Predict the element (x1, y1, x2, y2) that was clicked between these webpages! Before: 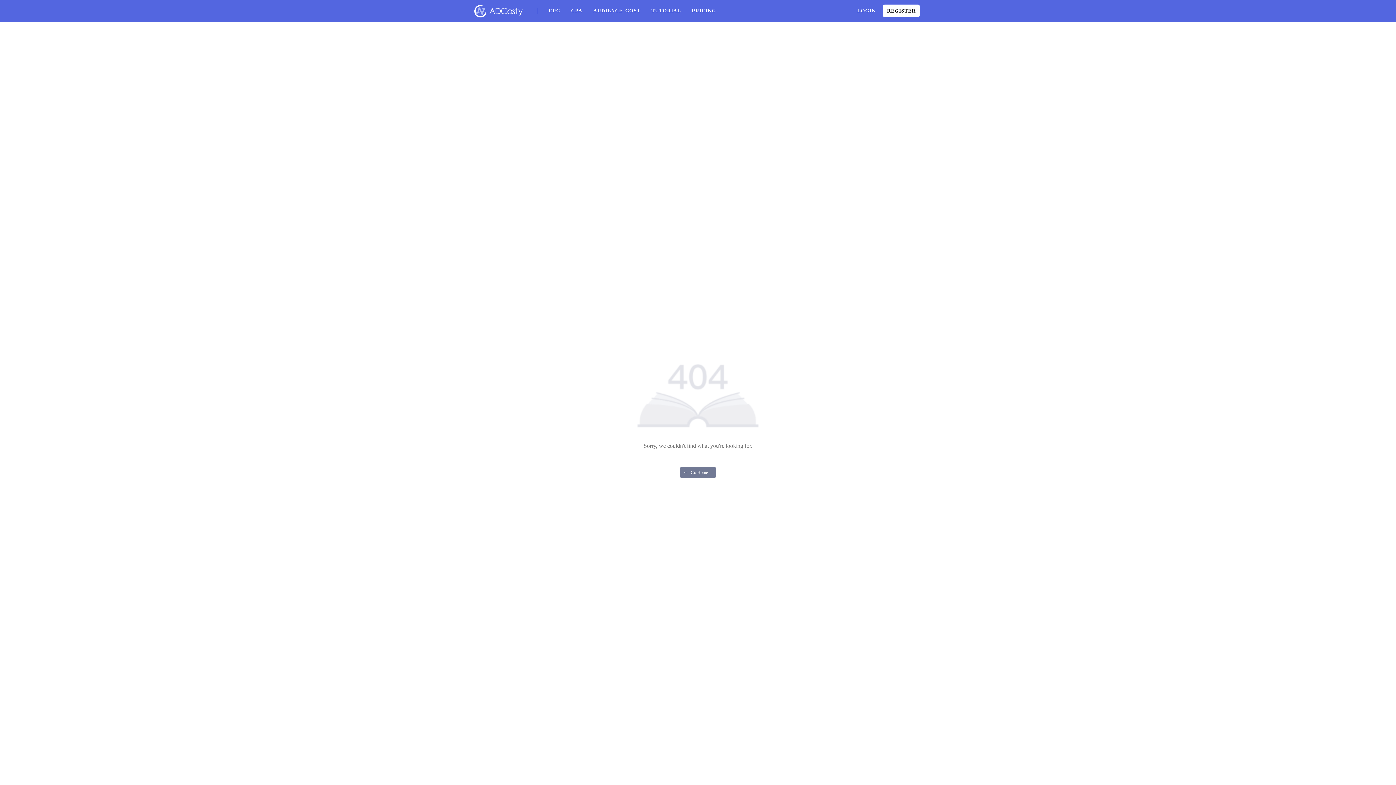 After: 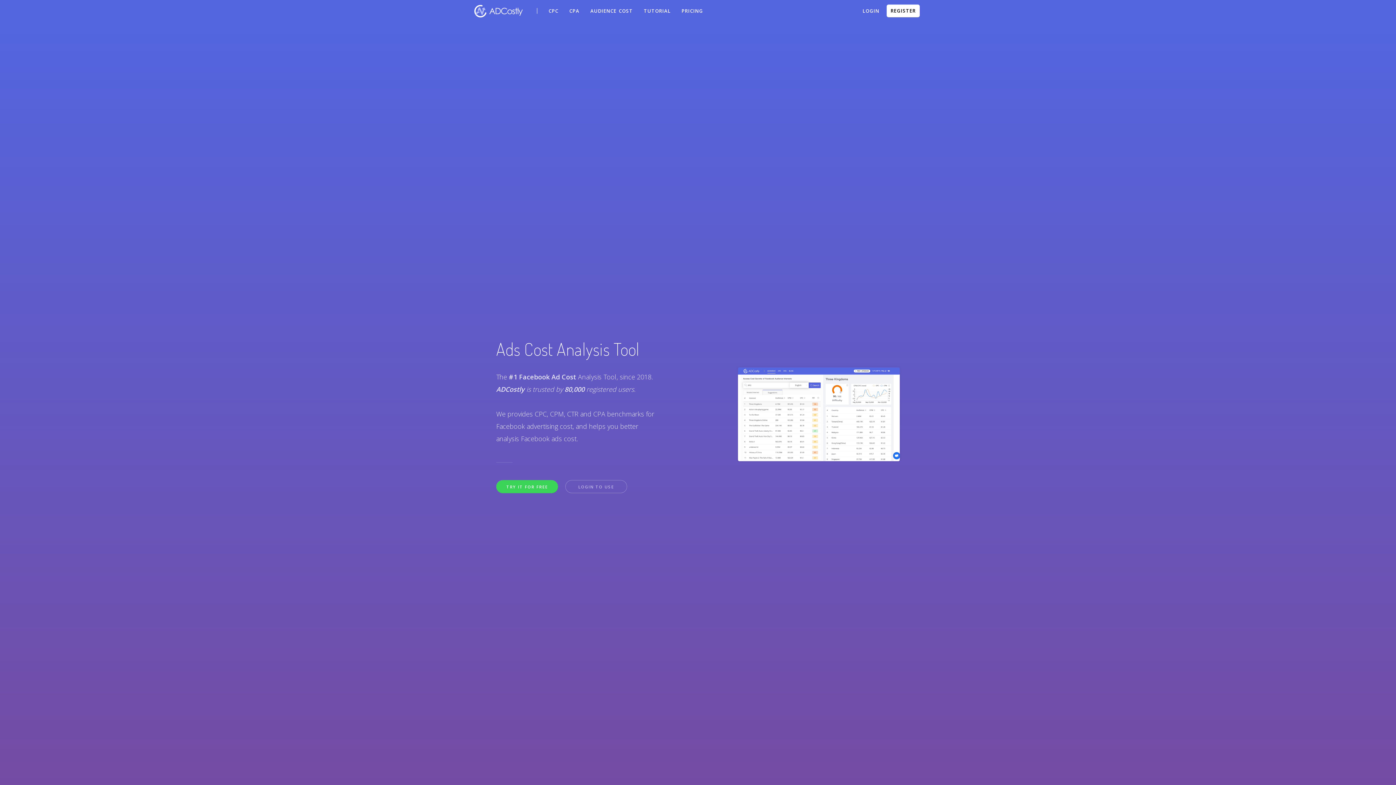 Action: bbox: (470, 1, 525, 20)